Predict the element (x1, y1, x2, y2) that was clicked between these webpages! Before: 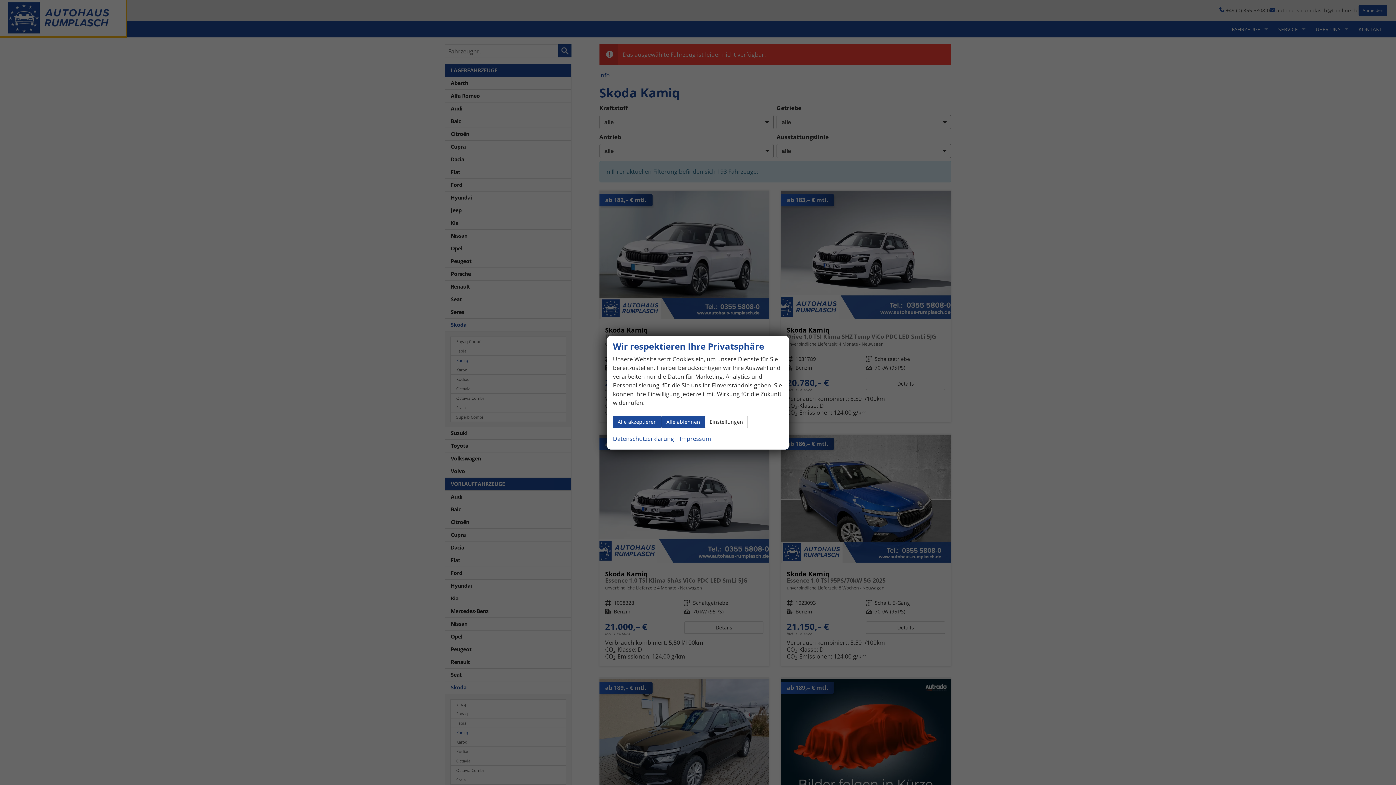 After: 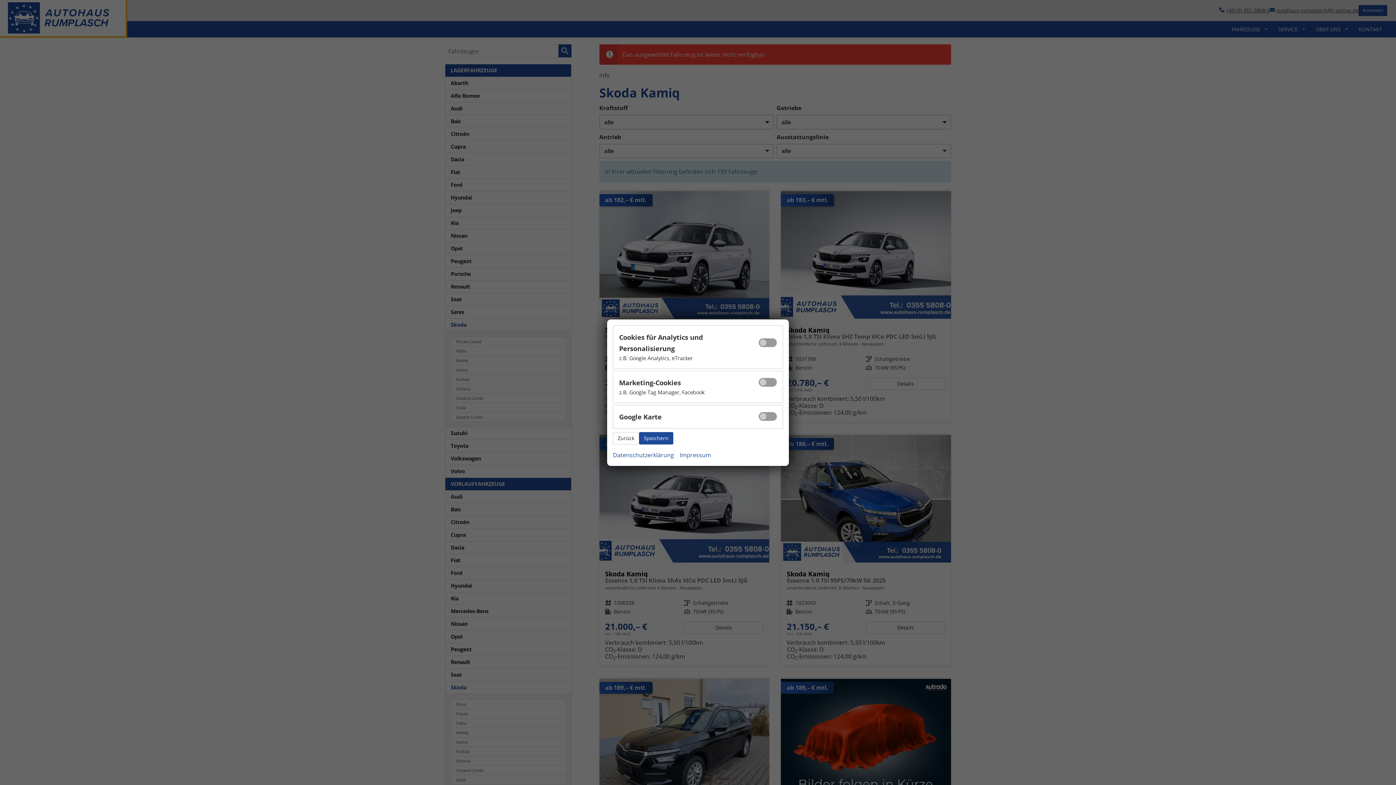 Action: bbox: (705, 415, 748, 428) label: Einstellungen